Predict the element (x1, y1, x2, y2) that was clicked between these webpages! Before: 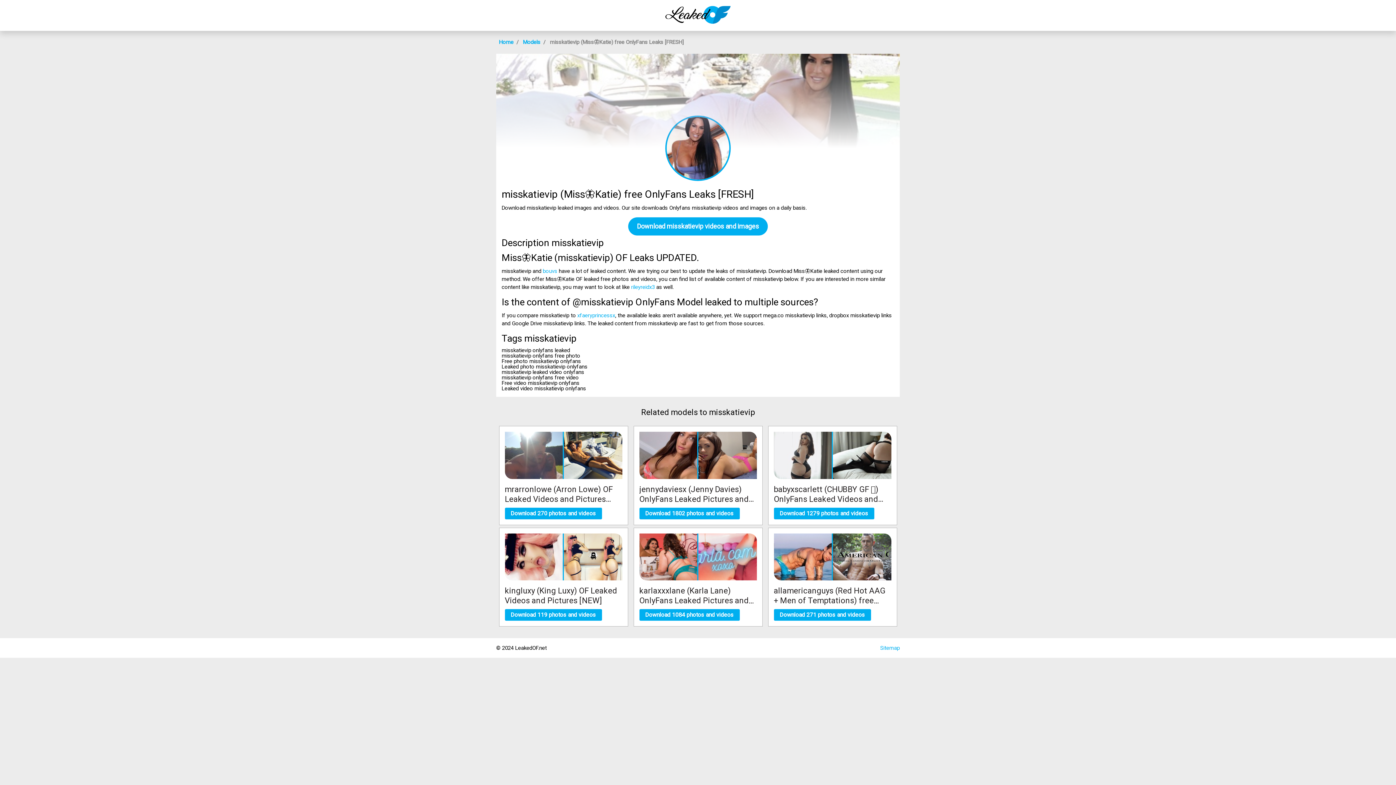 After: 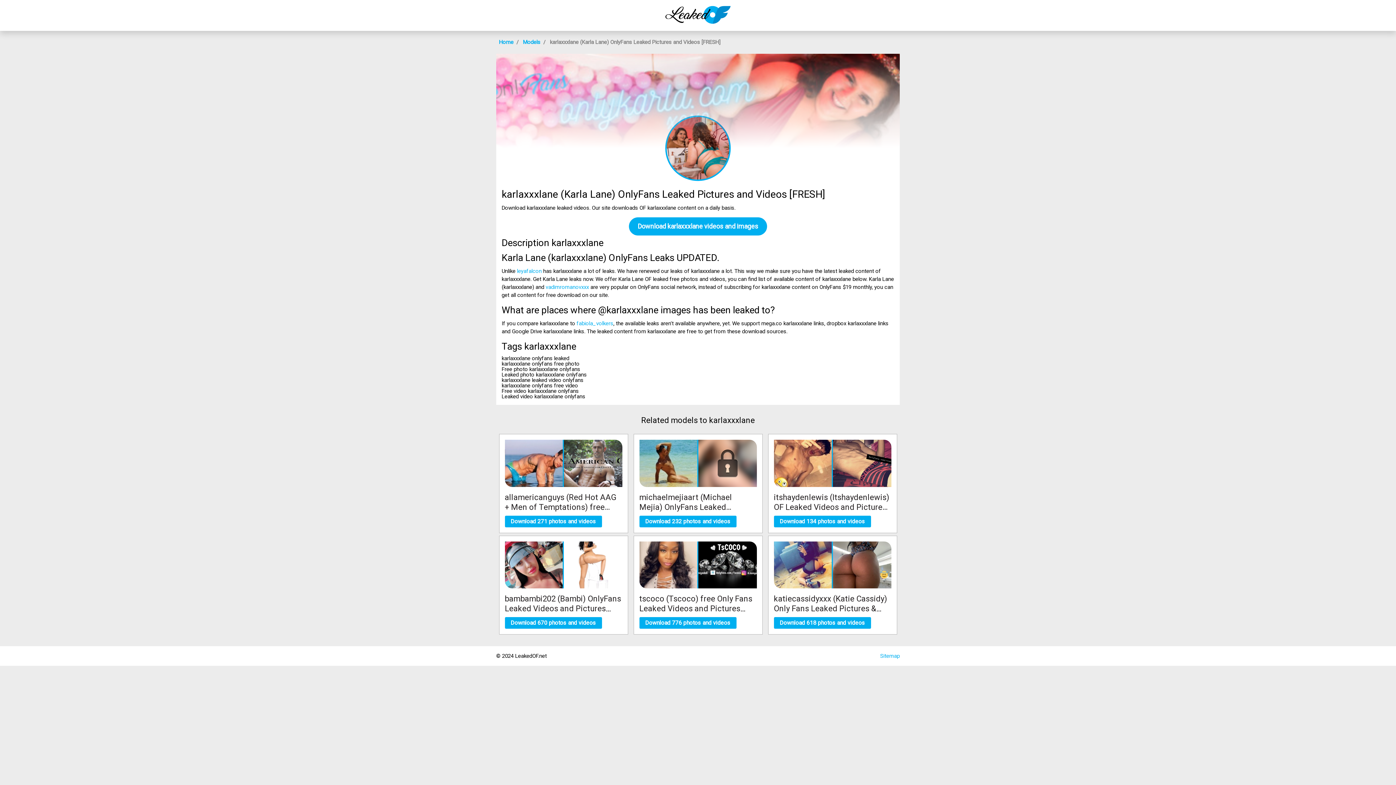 Action: bbox: (639, 533, 756, 618) label: karlaxxxlane (Karla Lane) OnlyFans Leaked Pictures and Videos [FRESH]
Download 1084 photos and videos